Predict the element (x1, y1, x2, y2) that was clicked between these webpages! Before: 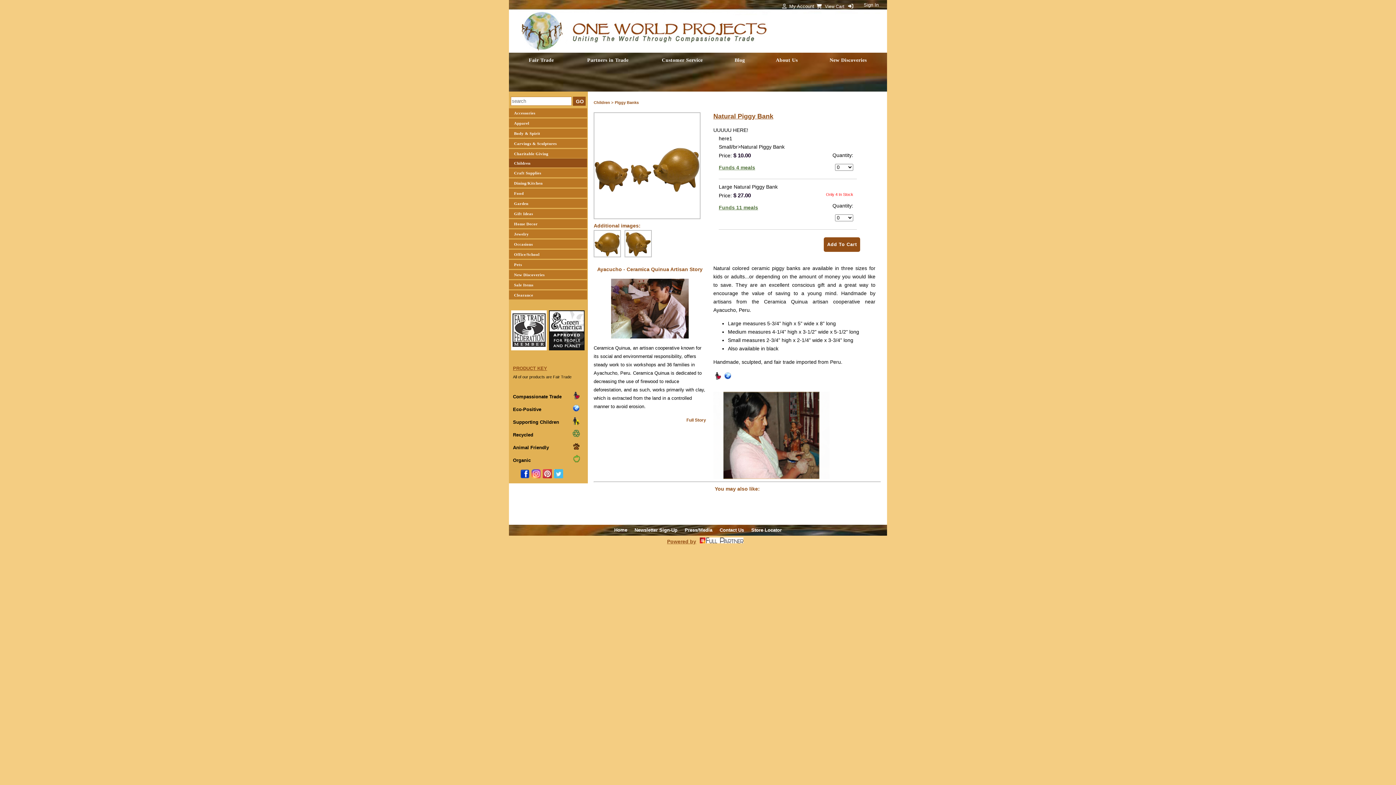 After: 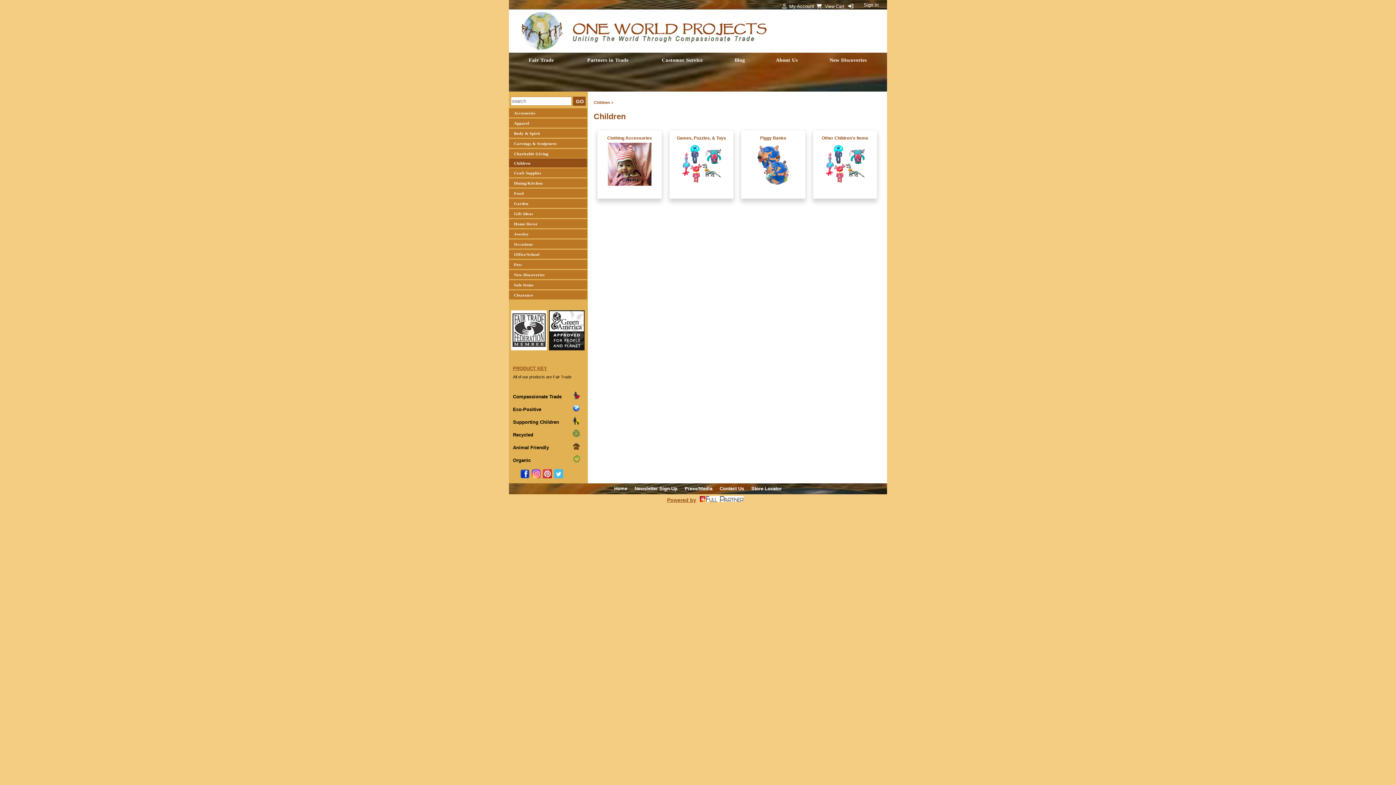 Action: bbox: (593, 100, 613, 104) label: Children >